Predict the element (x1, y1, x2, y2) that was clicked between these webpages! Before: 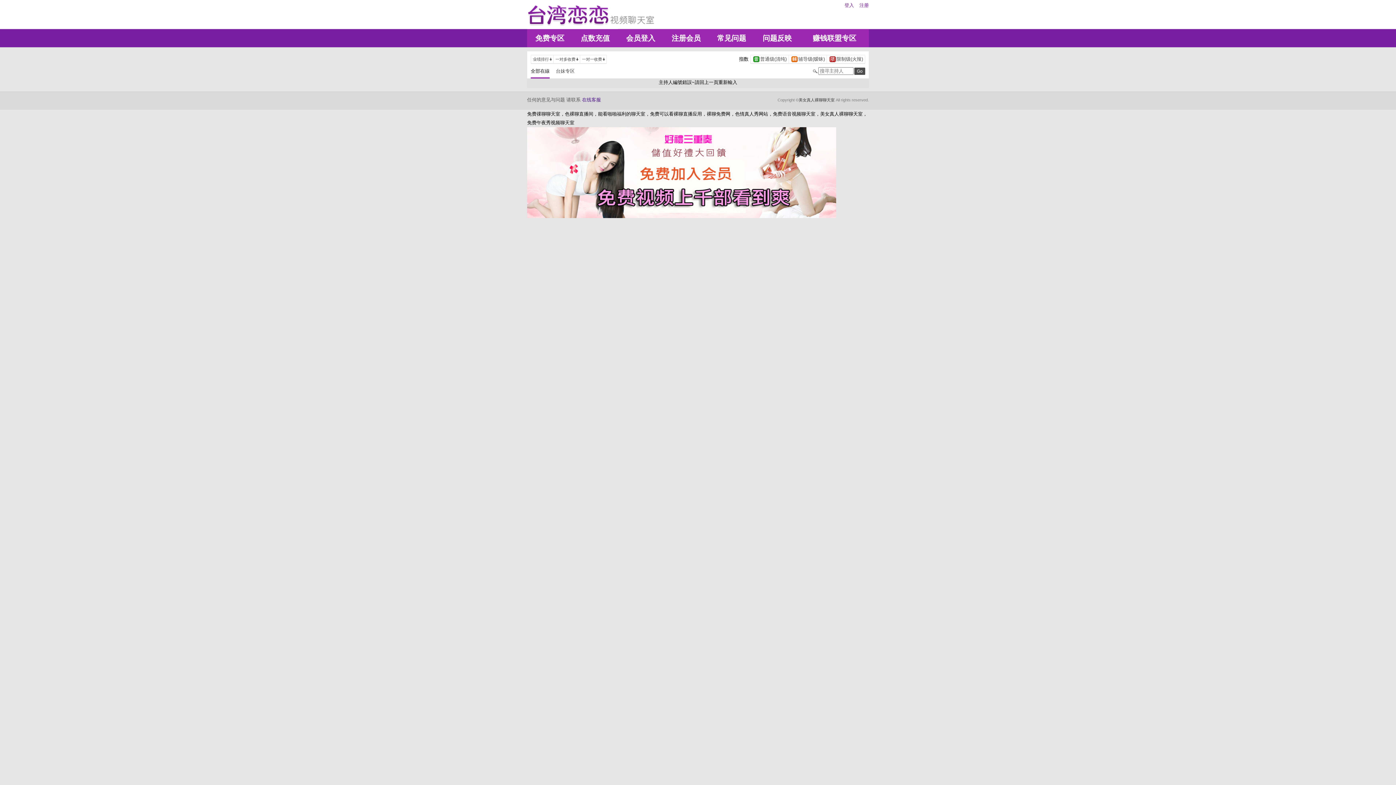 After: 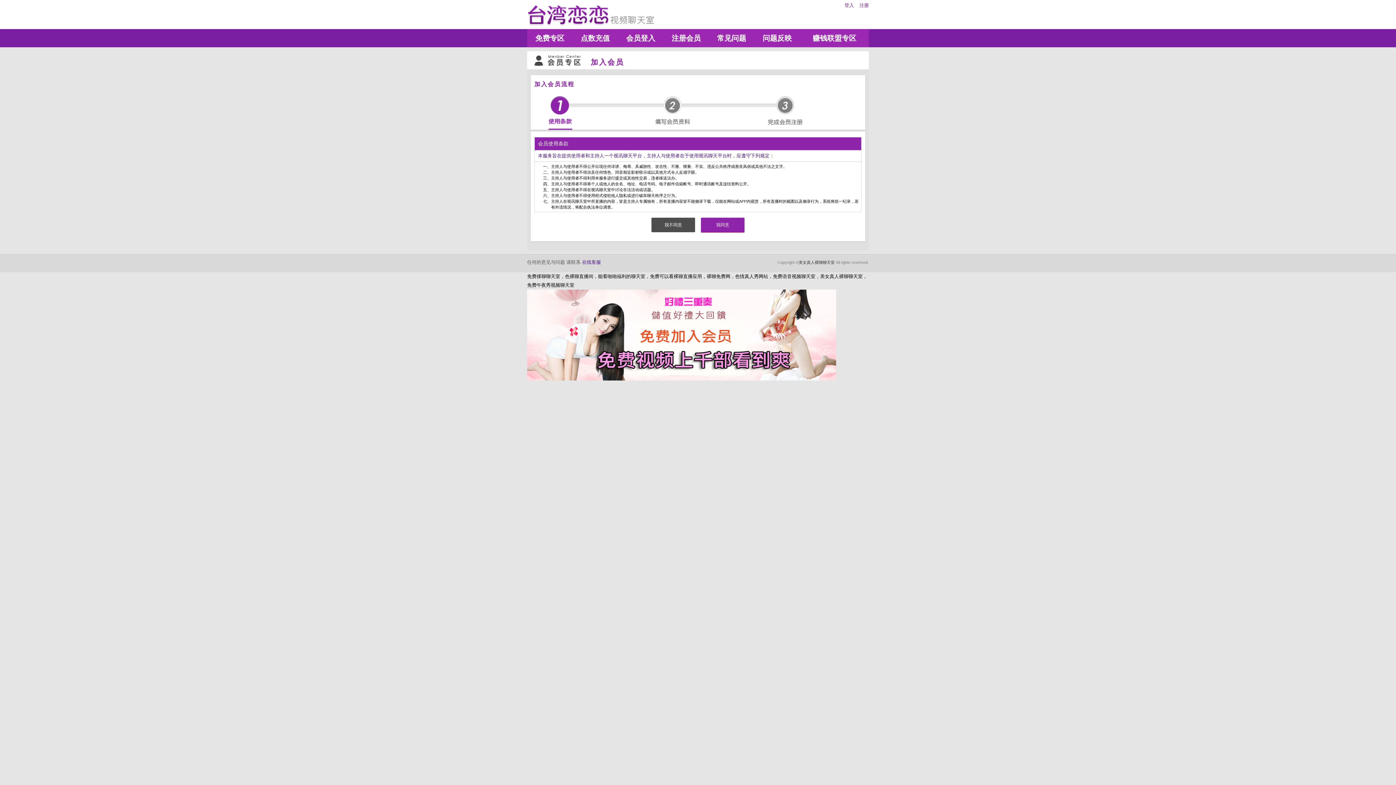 Action: bbox: (859, 2, 869, 8) label: 注册